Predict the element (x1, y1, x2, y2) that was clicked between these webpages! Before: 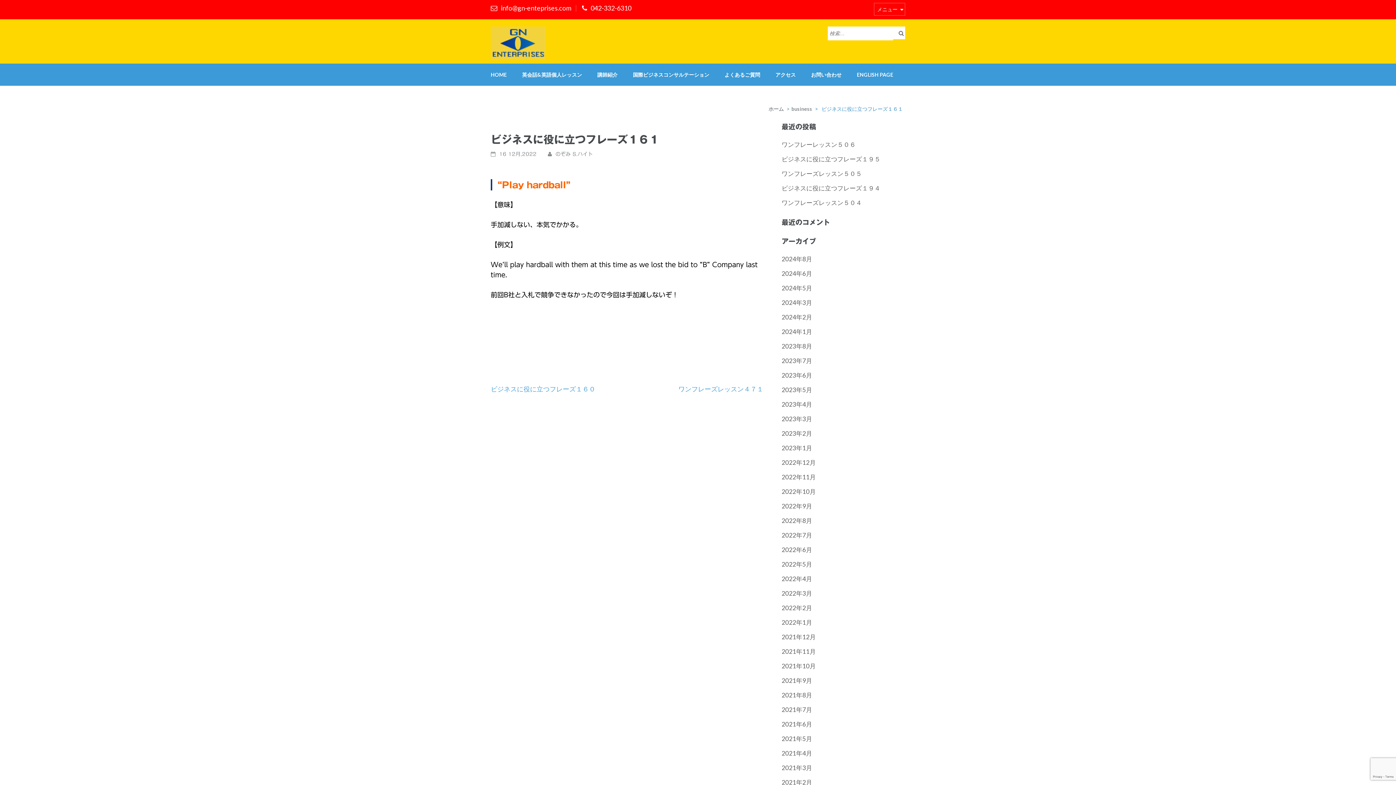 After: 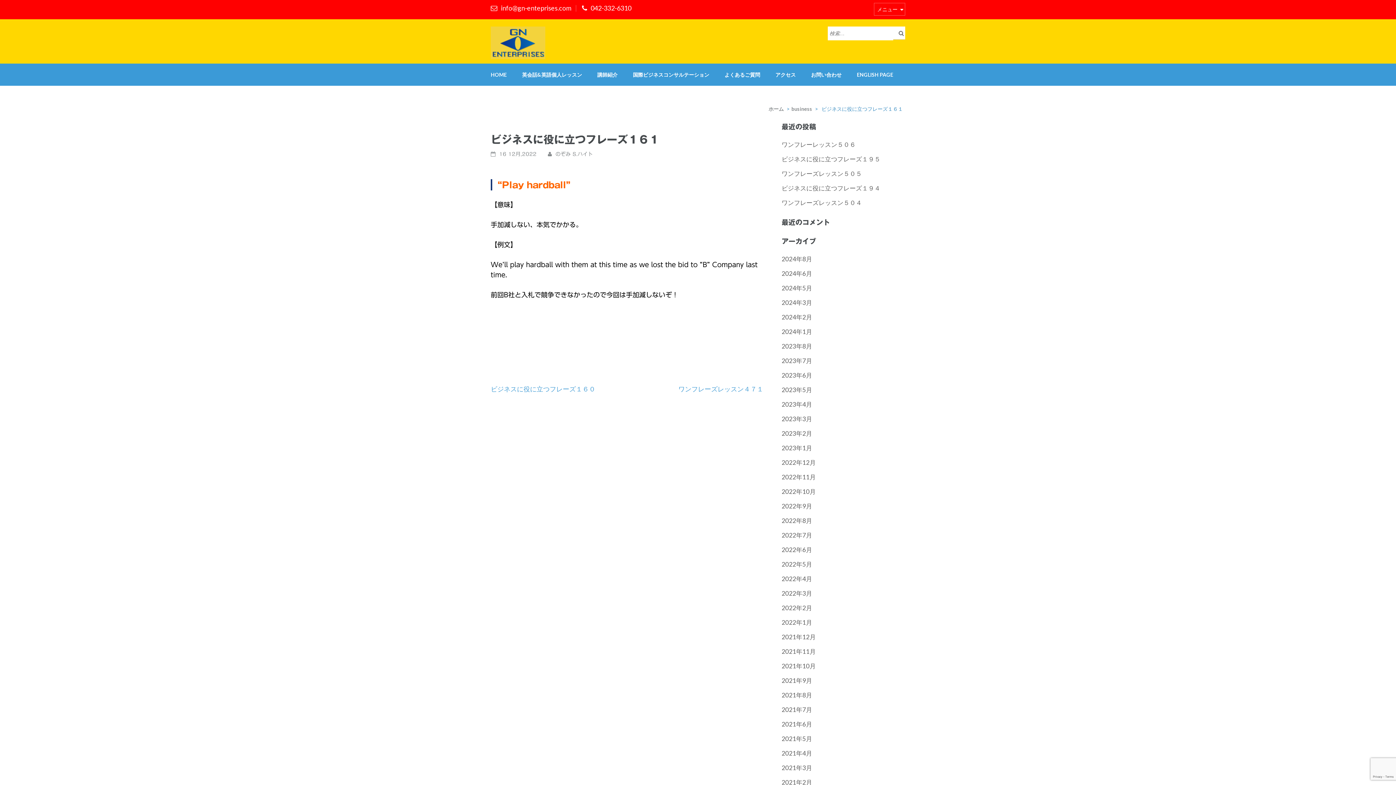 Action: bbox: (499, 151, 536, 156) label: 16 12月,2022